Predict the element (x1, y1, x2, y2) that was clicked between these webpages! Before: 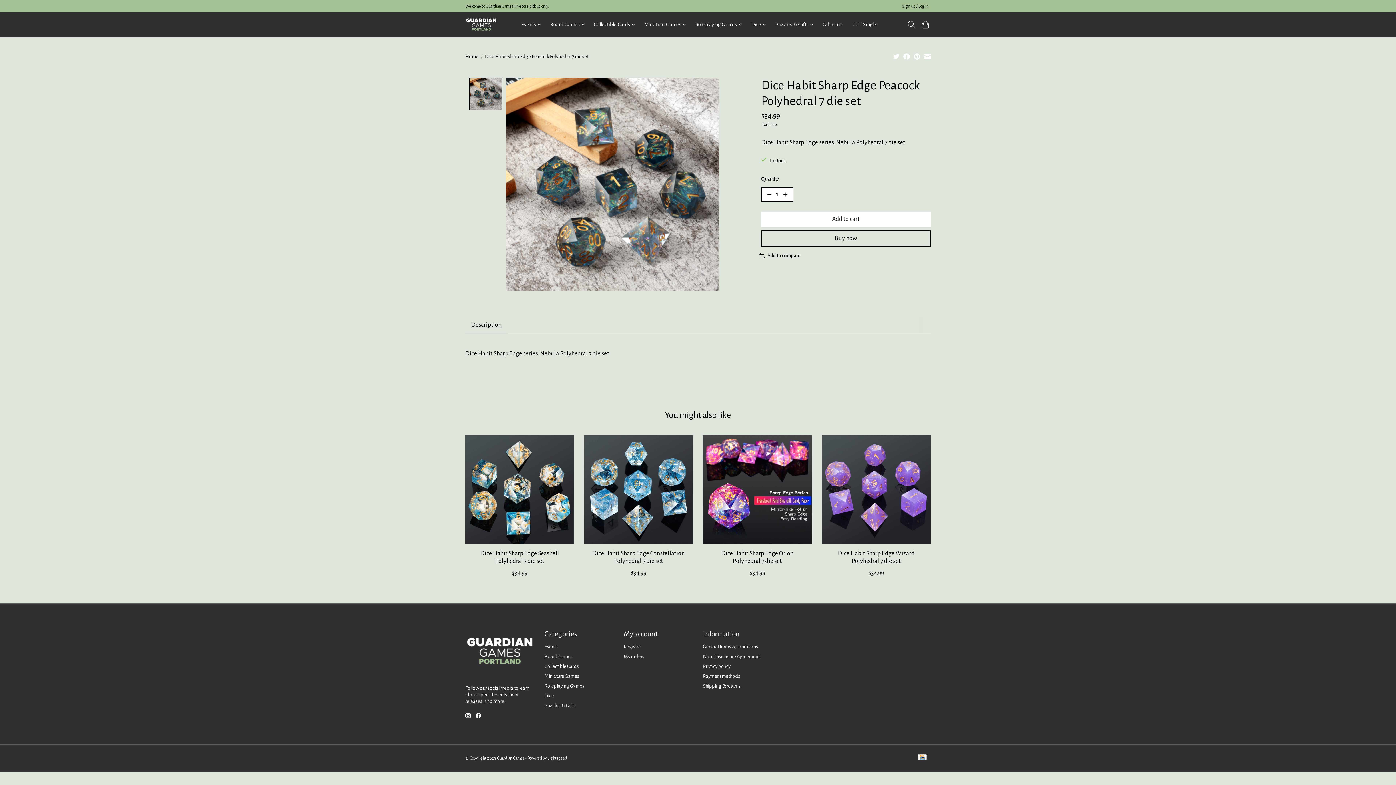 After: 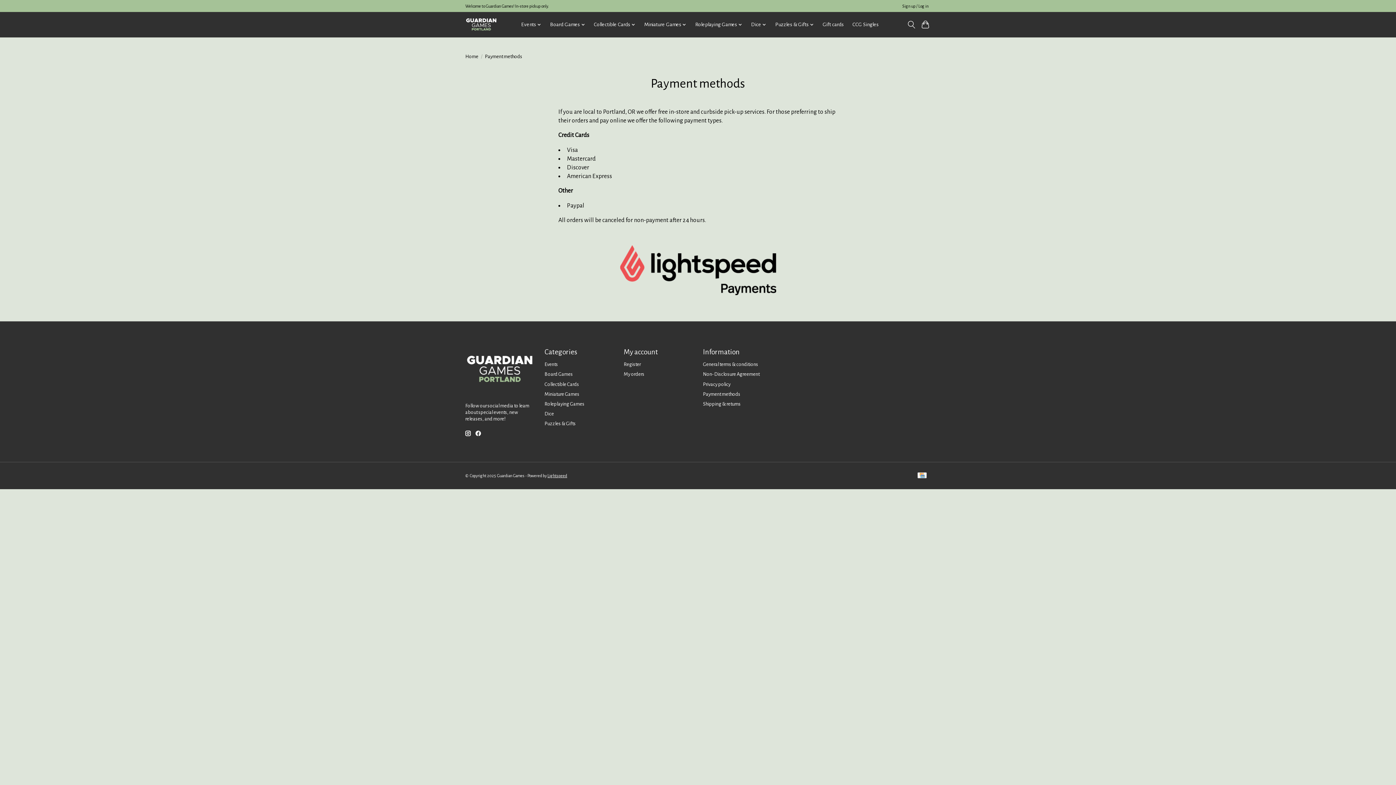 Action: label: Payment methods bbox: (703, 673, 740, 679)